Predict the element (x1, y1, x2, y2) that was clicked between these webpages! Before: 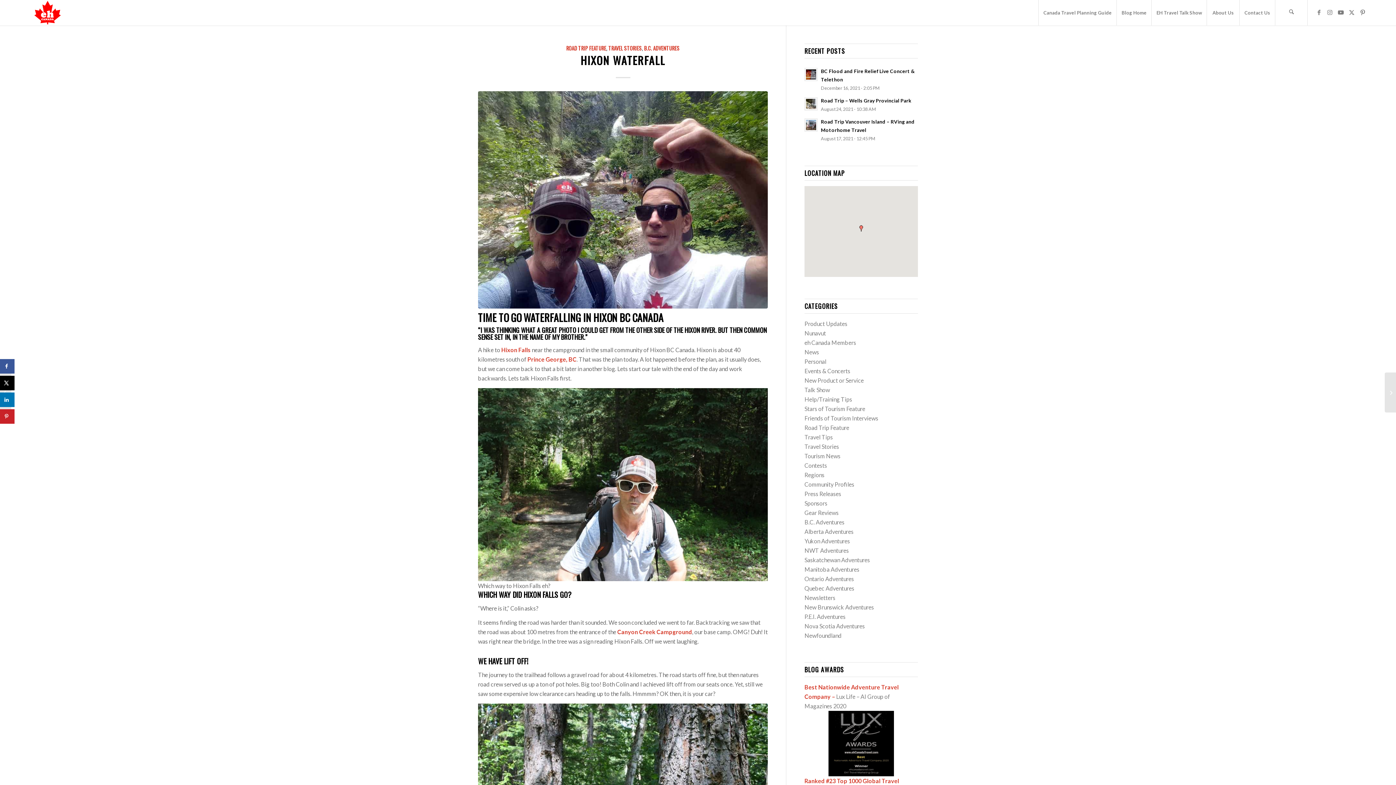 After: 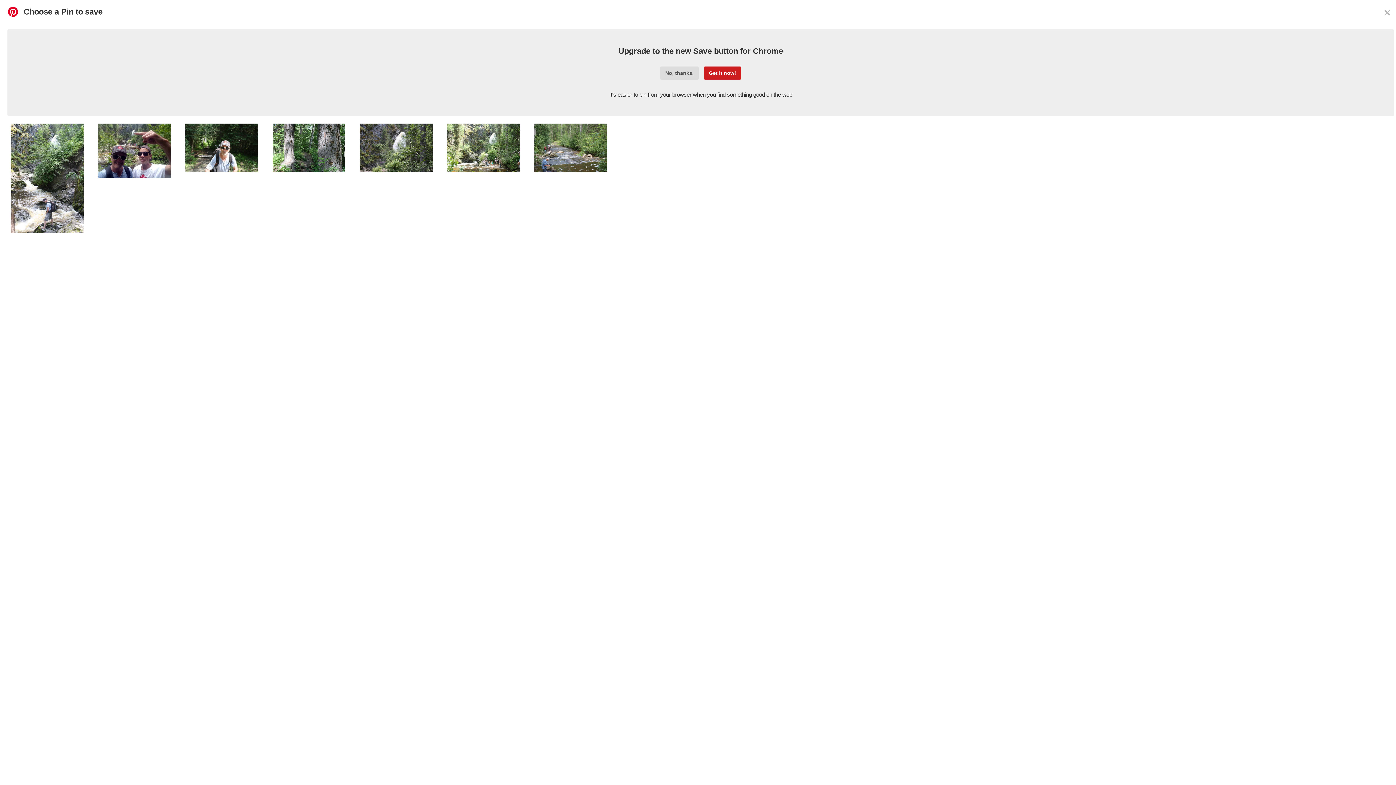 Action: bbox: (0, 409, 14, 424) label: Save to Pinterest